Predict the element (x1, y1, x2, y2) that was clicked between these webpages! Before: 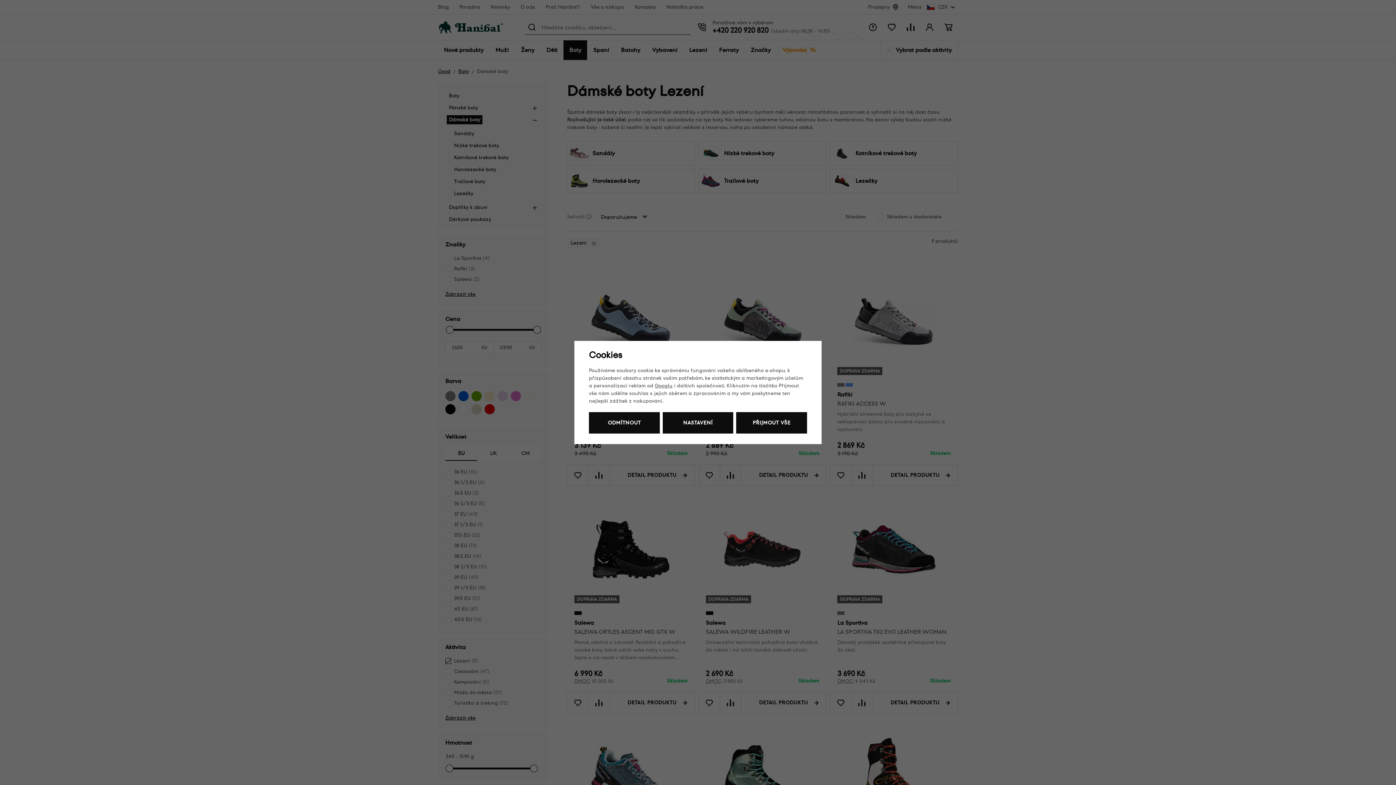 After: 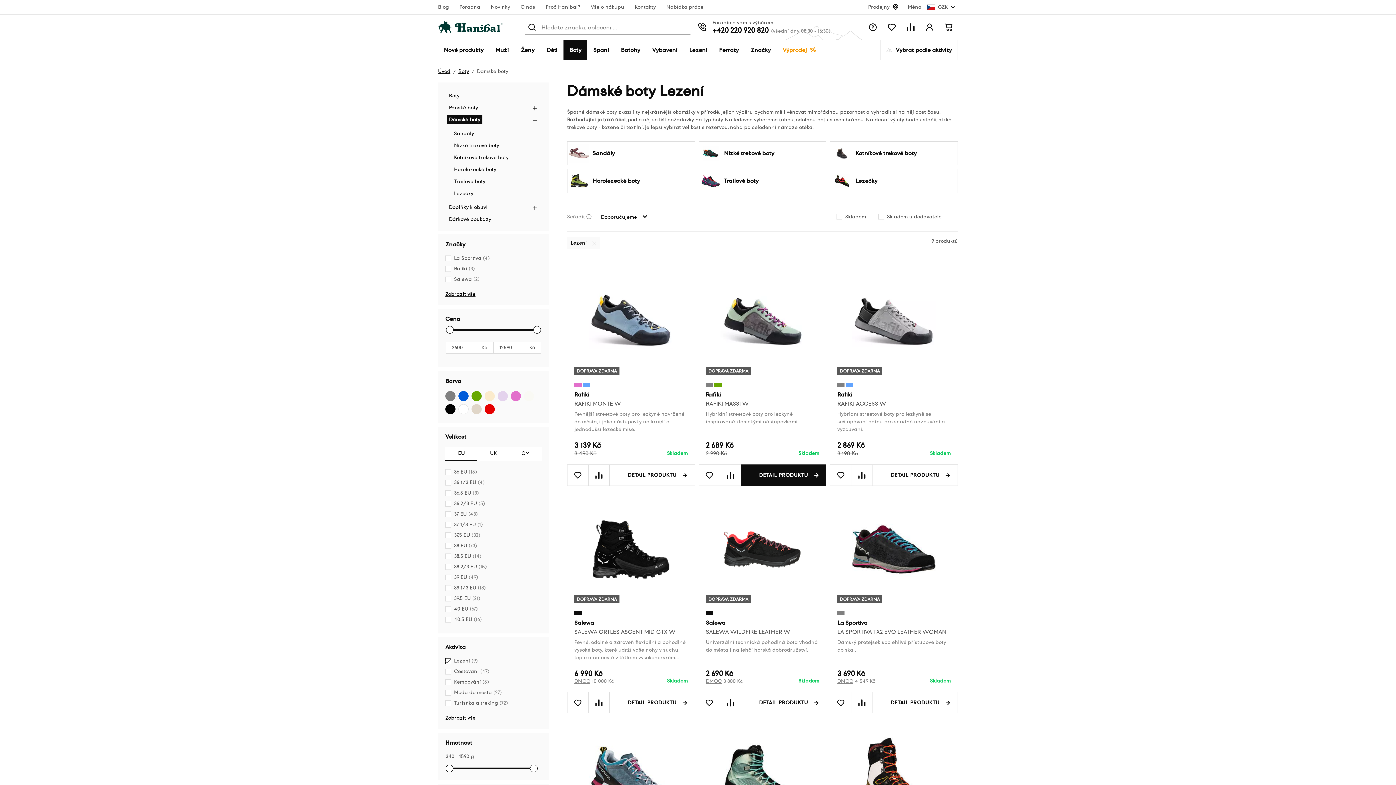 Action: label: PŘIJMOUT VŠE bbox: (736, 412, 807, 433)